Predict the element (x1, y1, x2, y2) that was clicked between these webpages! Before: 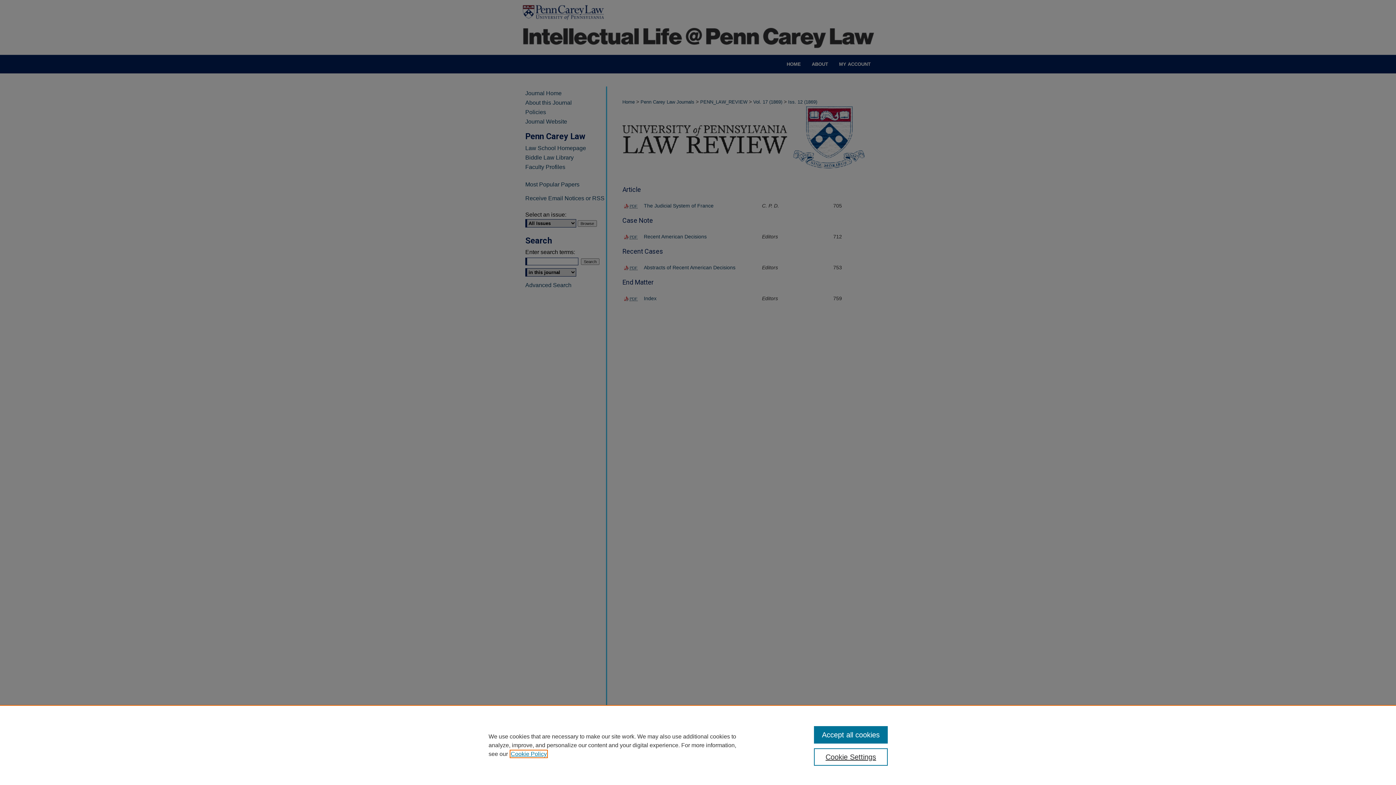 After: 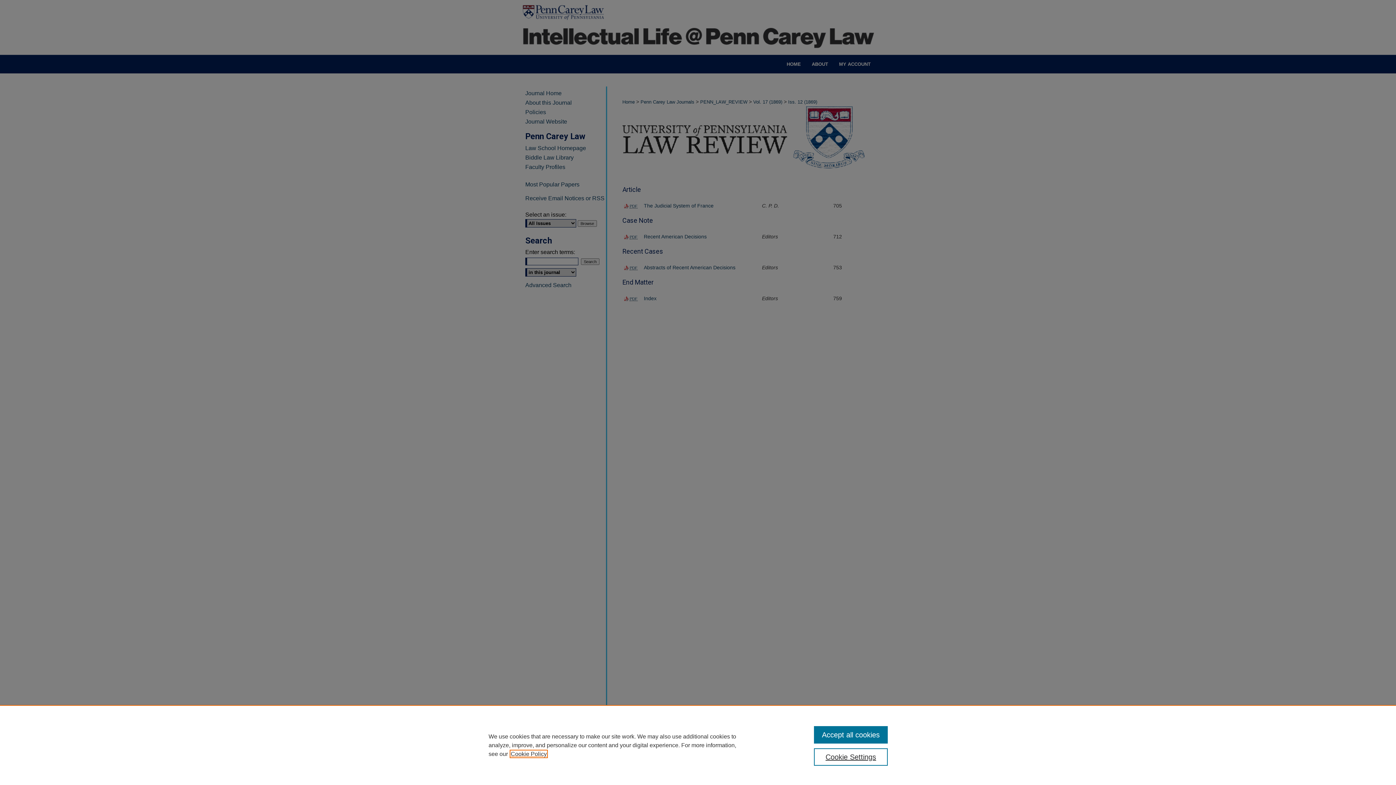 Action: label: , opens in a new tab bbox: (510, 751, 546, 757)